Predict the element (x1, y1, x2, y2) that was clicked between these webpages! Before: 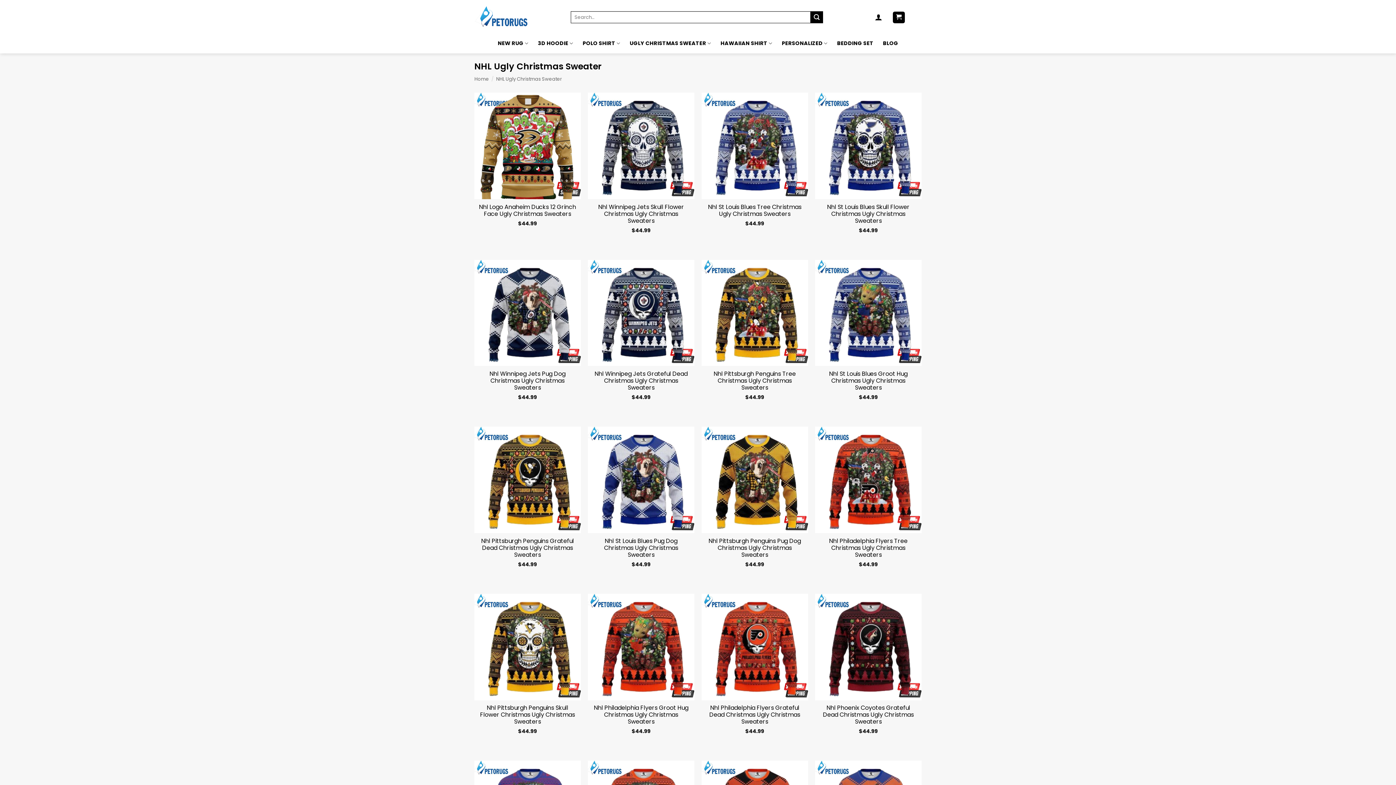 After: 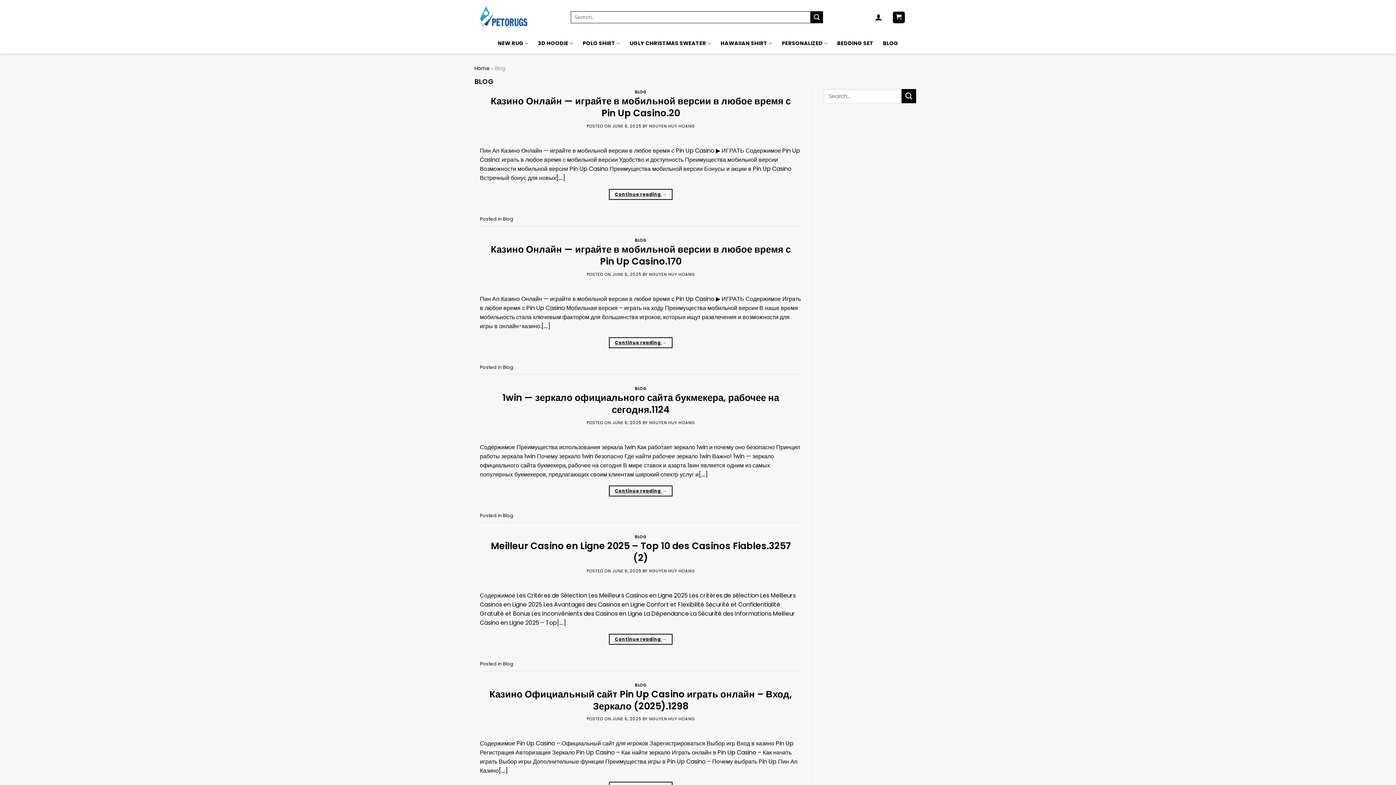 Action: label: BLOG bbox: (883, 33, 898, 53)